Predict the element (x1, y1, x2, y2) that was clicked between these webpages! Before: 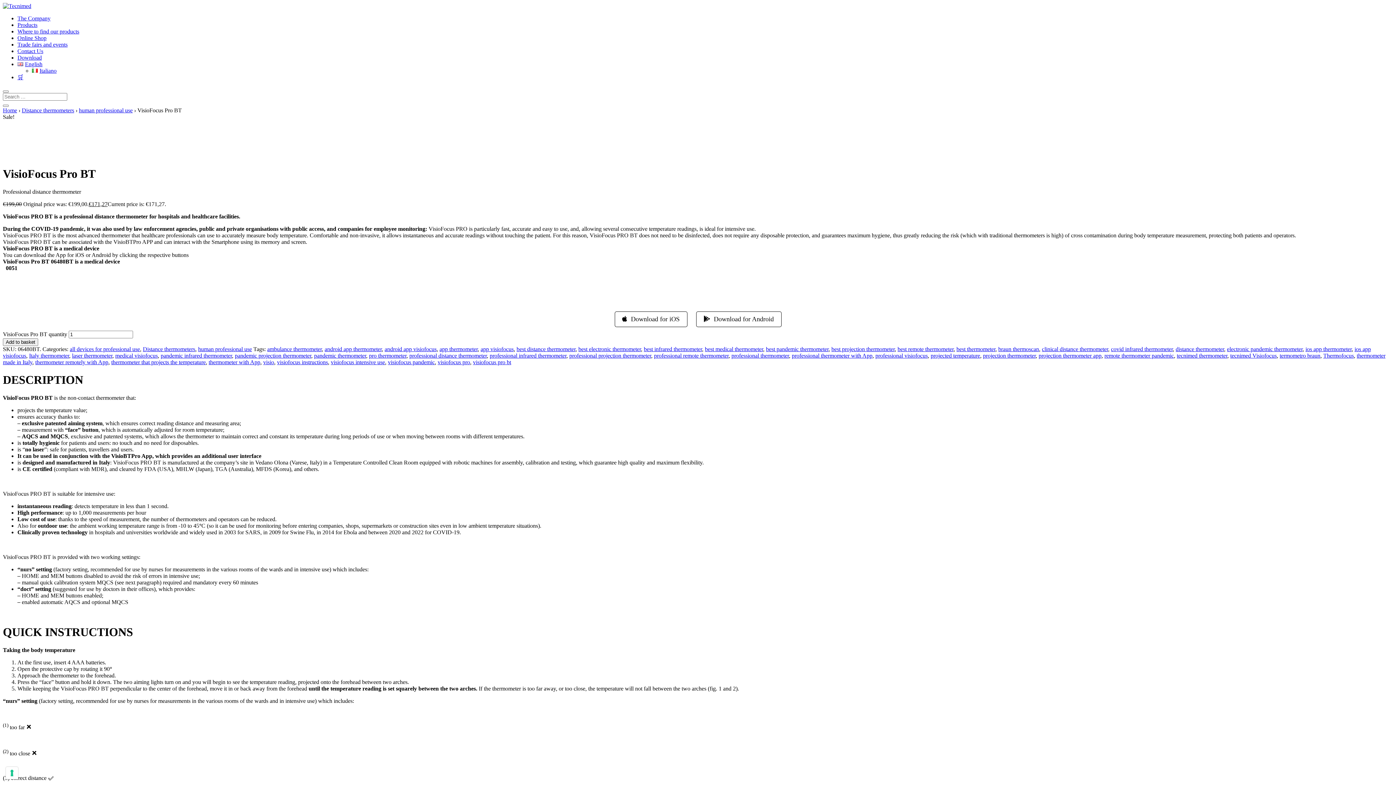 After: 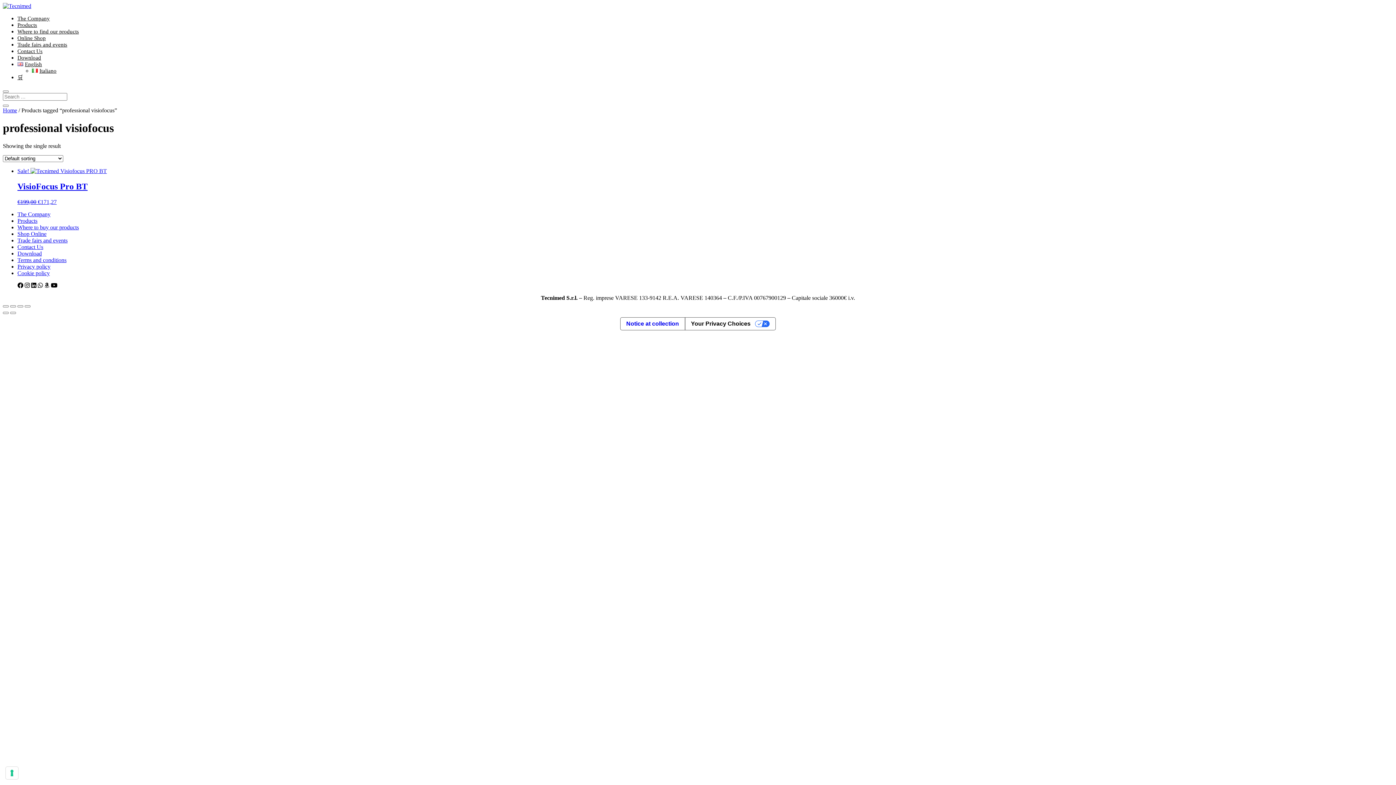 Action: label: professional visiofocus bbox: (875, 352, 928, 358)